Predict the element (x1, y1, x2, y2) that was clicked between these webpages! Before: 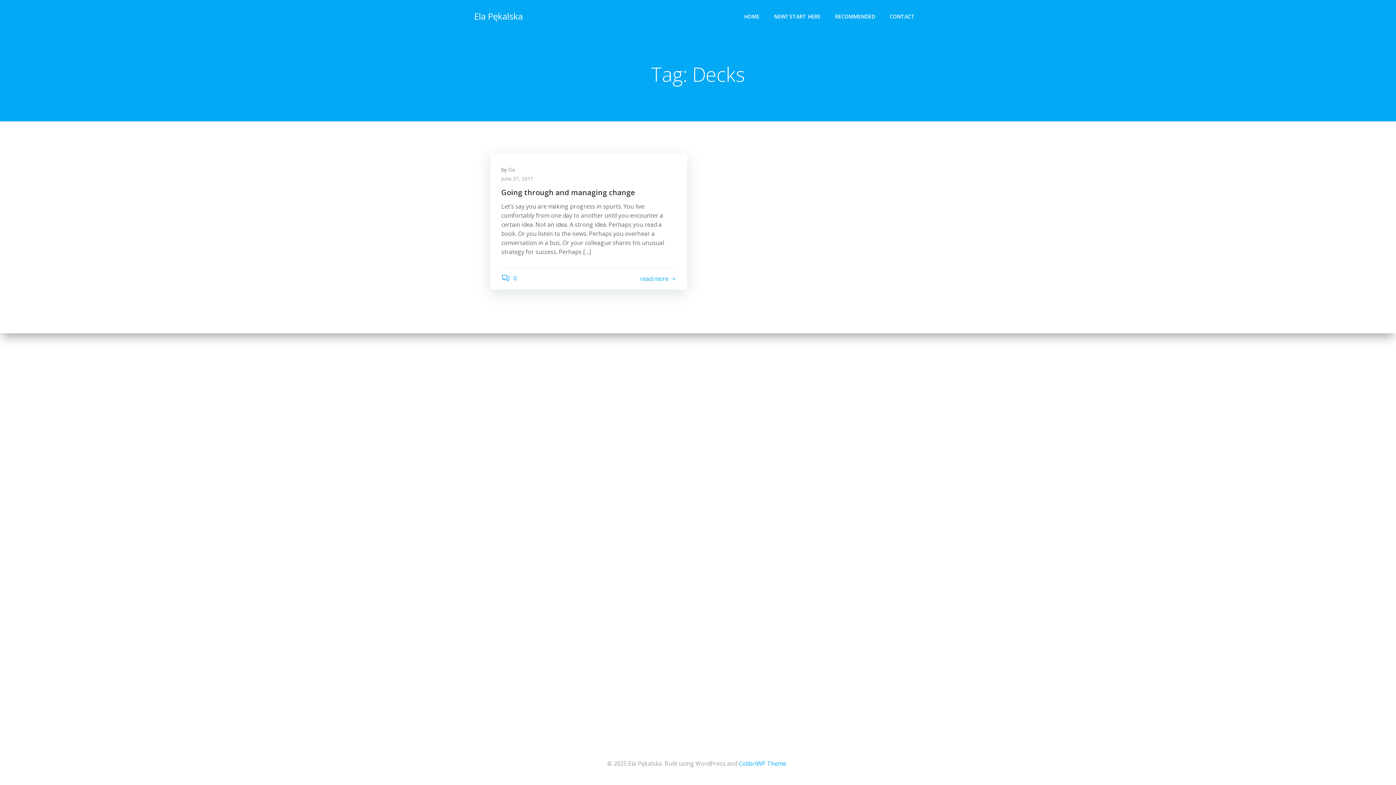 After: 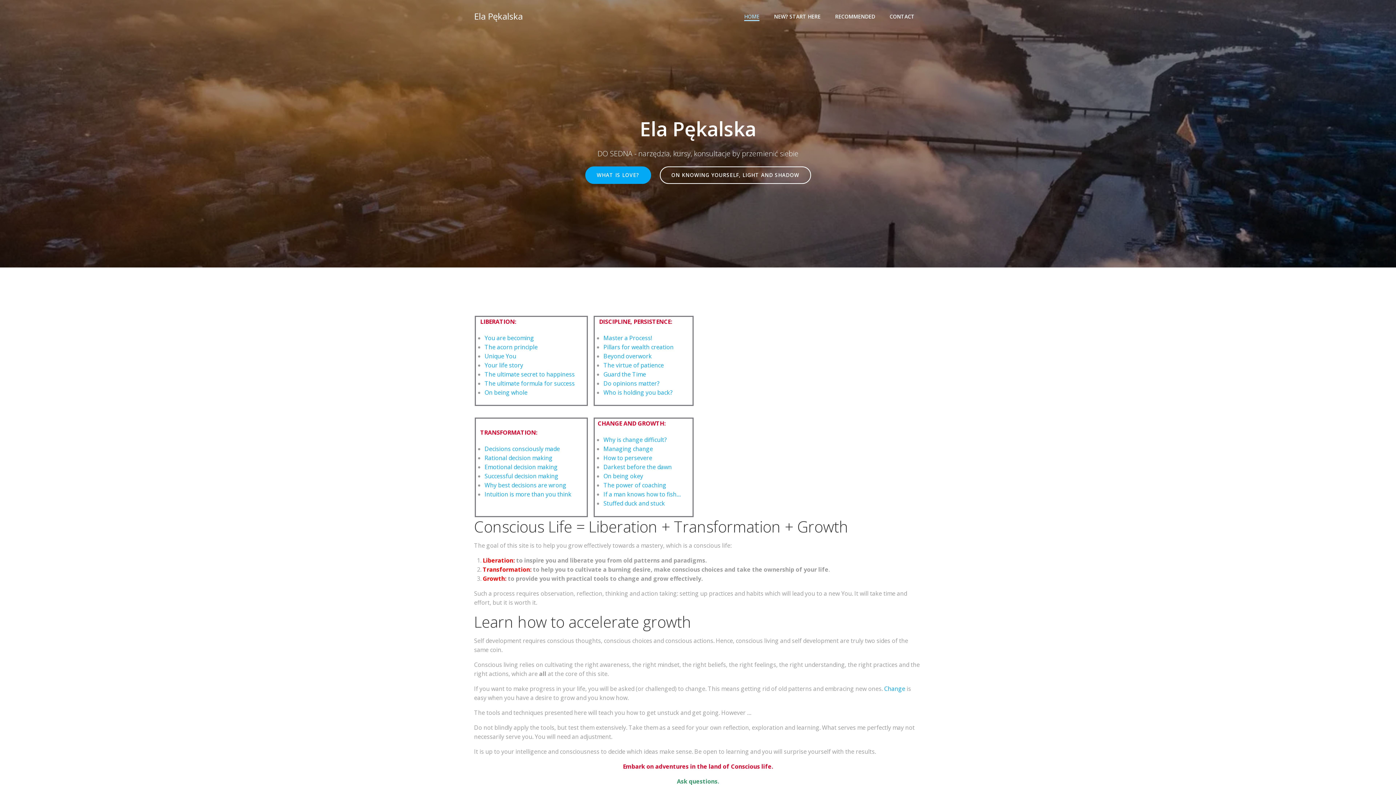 Action: label: HOME bbox: (744, 12, 759, 20)